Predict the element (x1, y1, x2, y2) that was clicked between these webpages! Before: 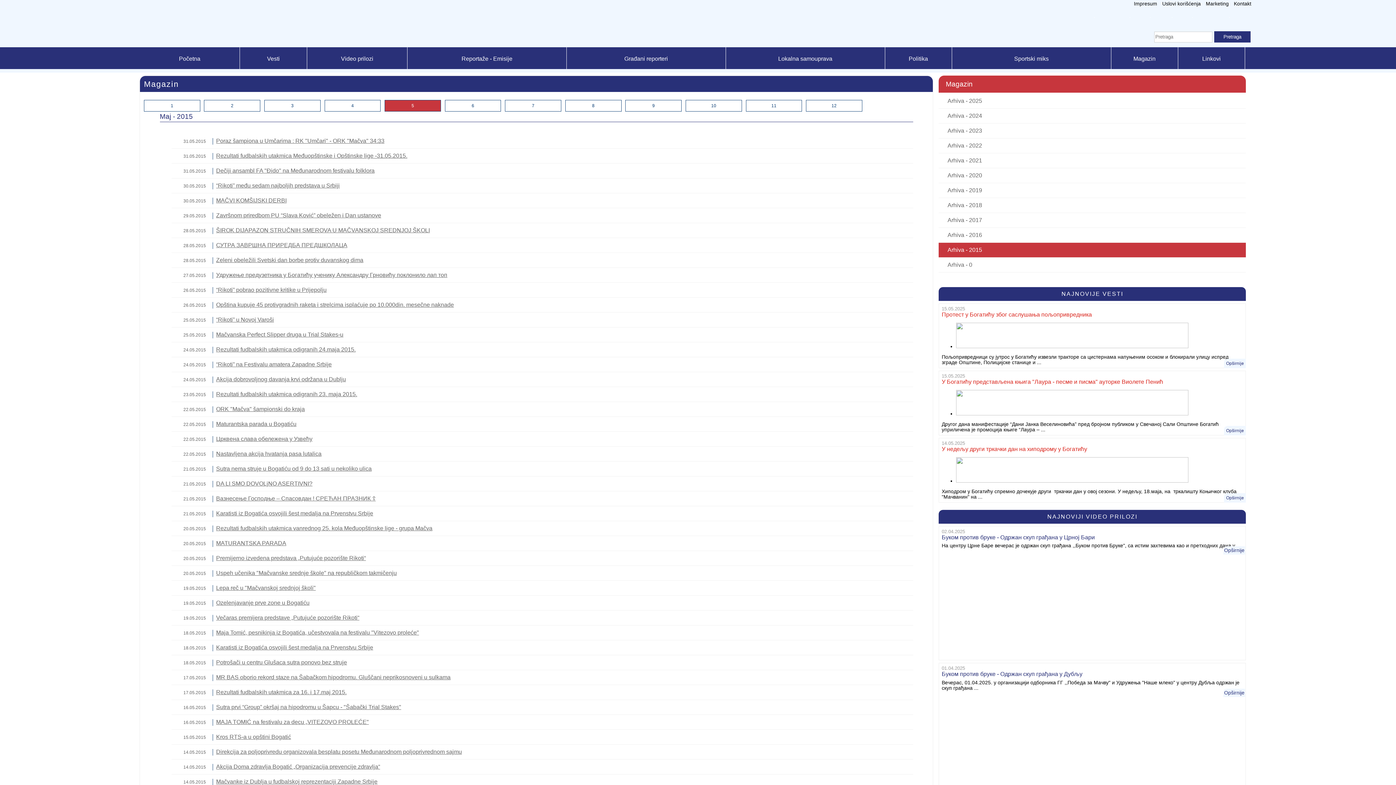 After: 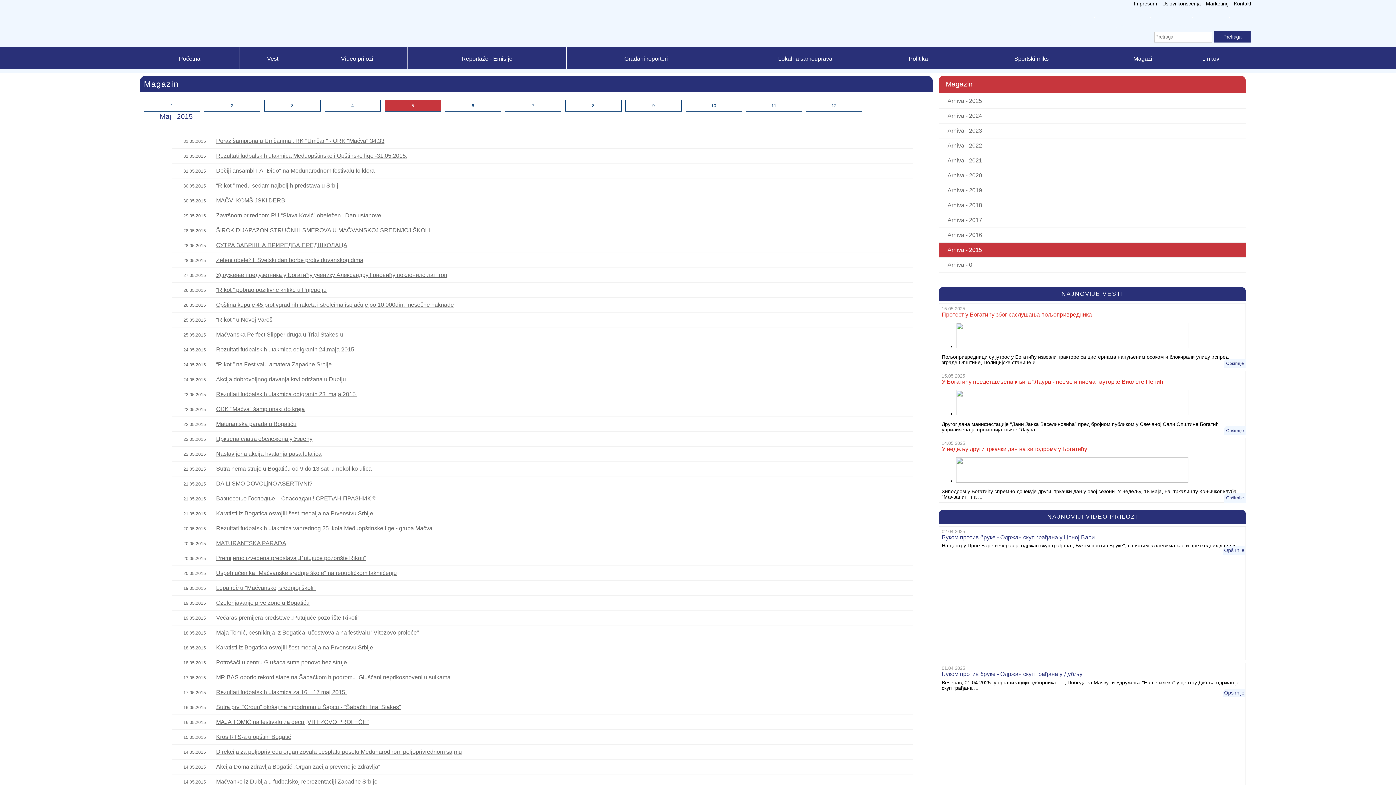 Action: bbox: (384, 100, 441, 111) label: 5